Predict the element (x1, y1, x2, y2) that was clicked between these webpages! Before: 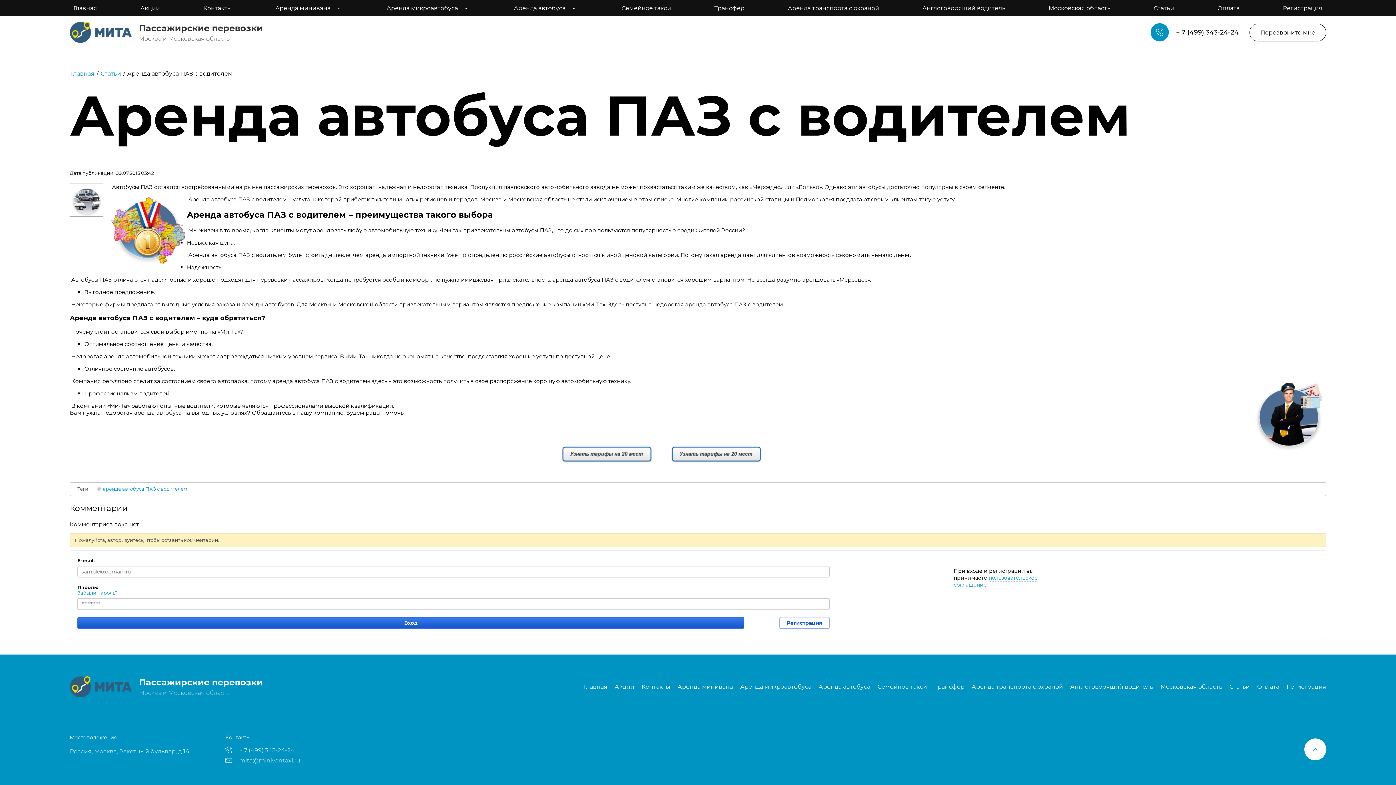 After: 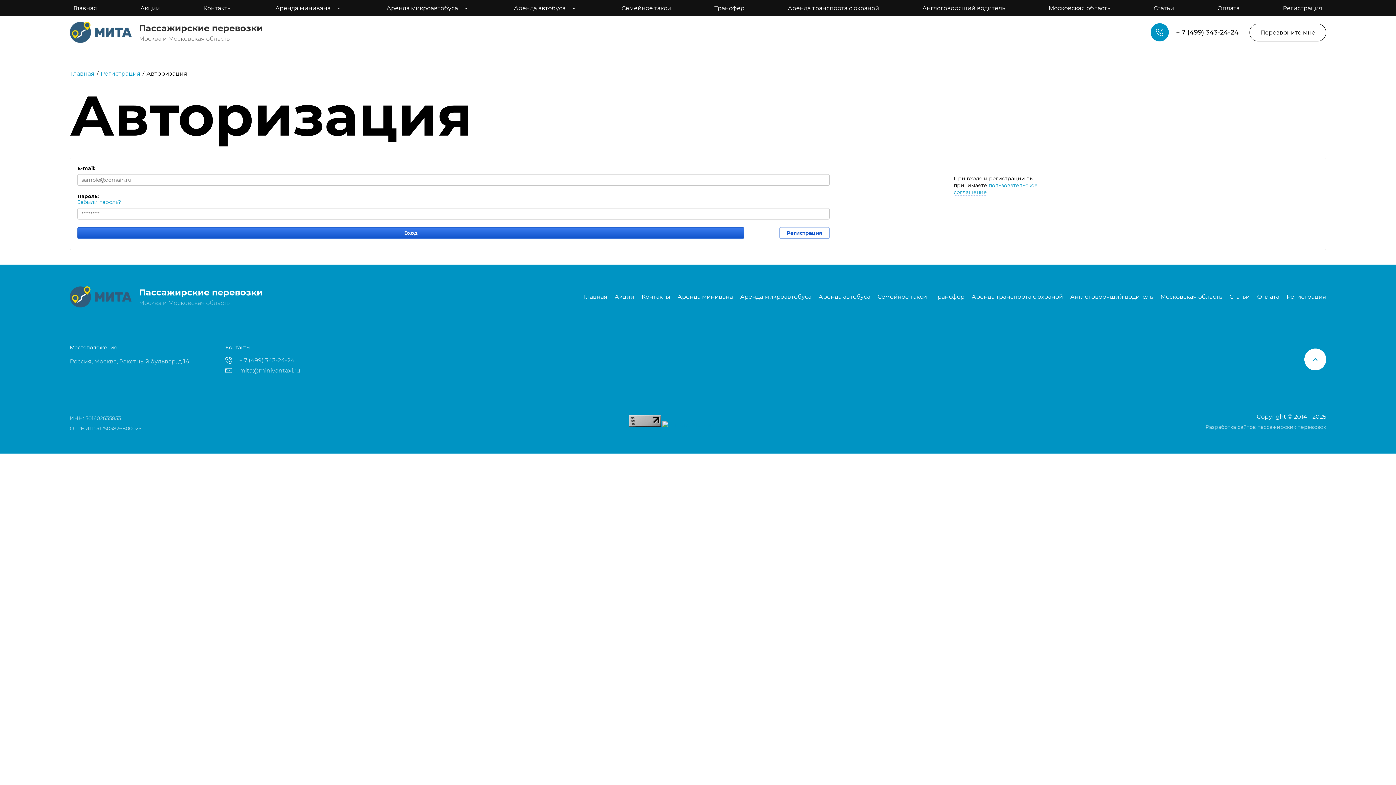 Action: label: Регистрация bbox: (1286, 681, 1326, 692)